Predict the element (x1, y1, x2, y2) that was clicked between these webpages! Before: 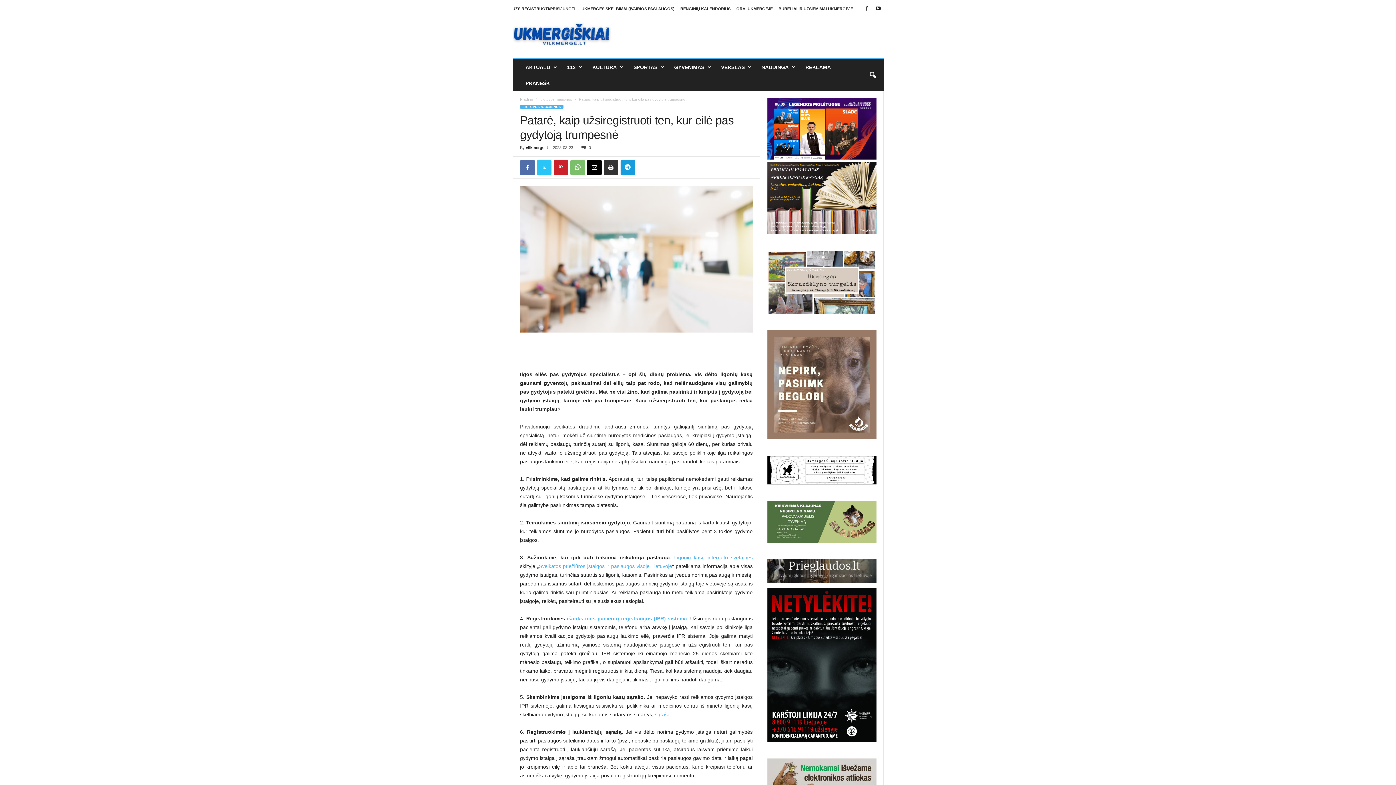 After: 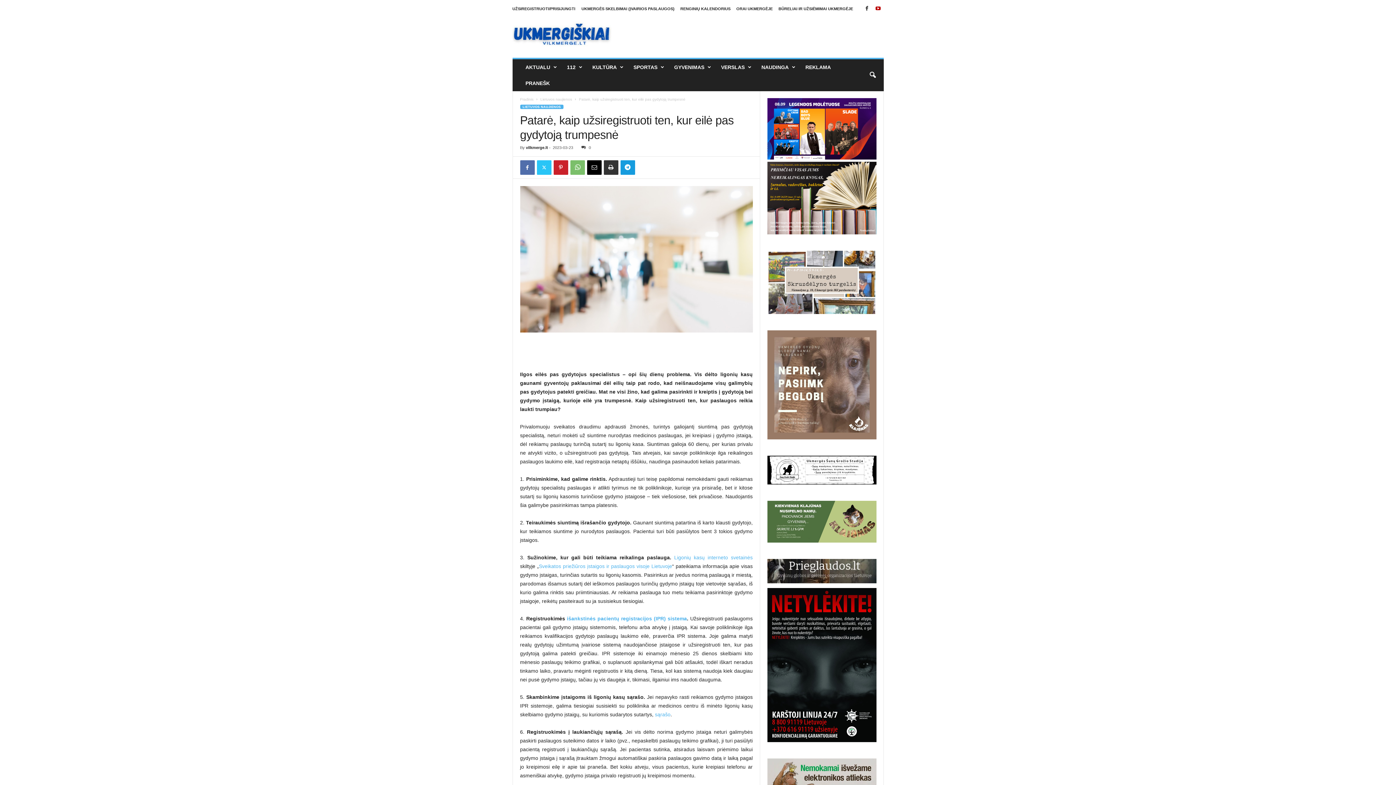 Action: bbox: (874, 3, 882, 14)